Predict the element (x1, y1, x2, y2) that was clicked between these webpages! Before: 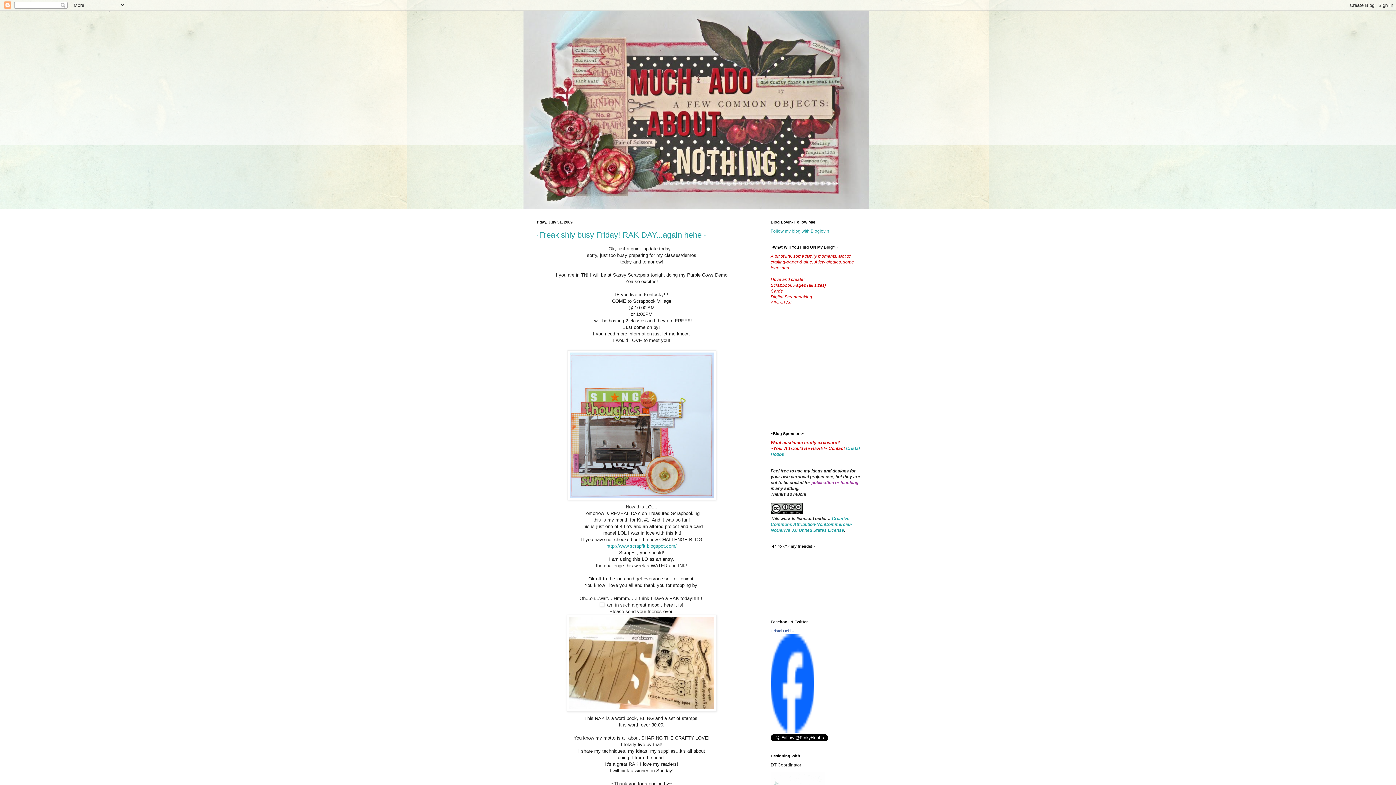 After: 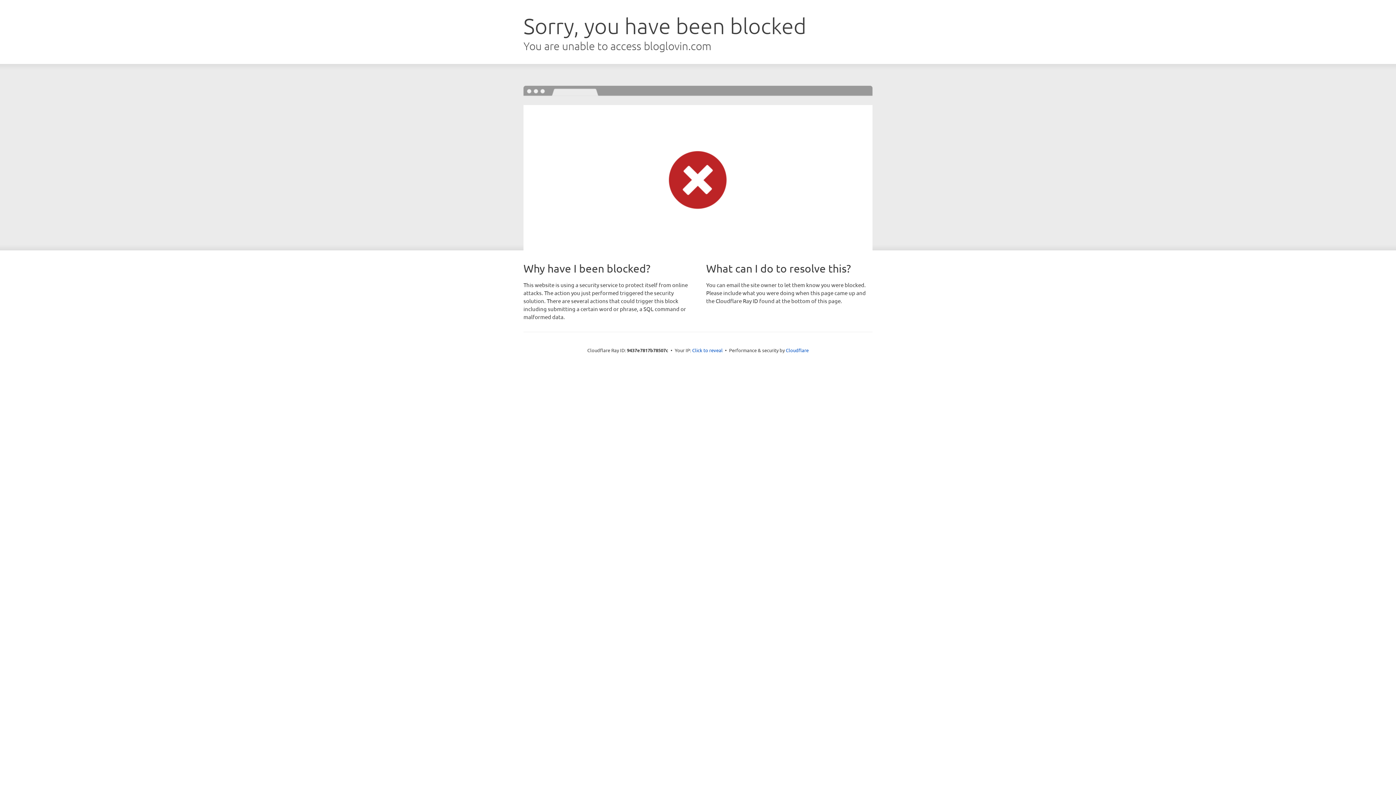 Action: label: Follow my blog with Bloglovin bbox: (770, 228, 829, 233)